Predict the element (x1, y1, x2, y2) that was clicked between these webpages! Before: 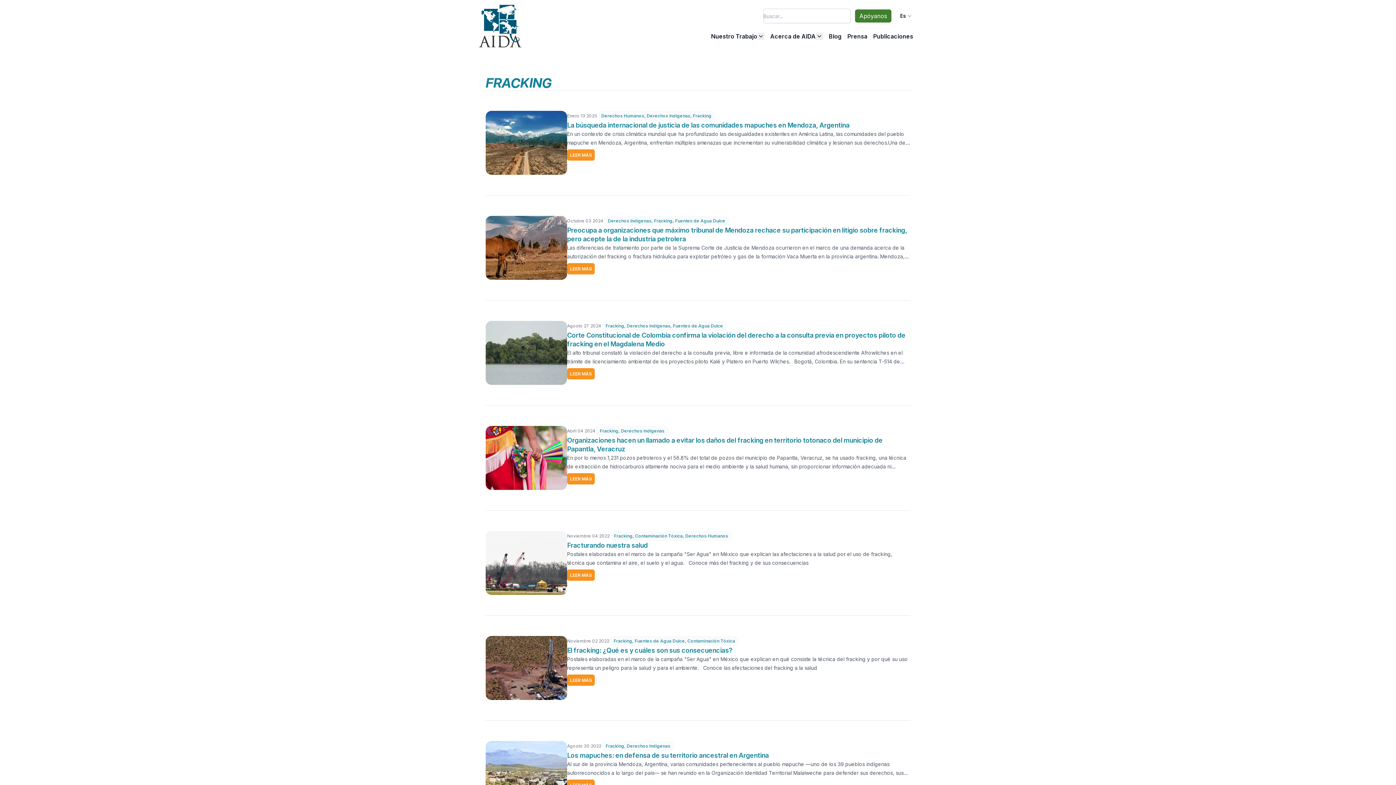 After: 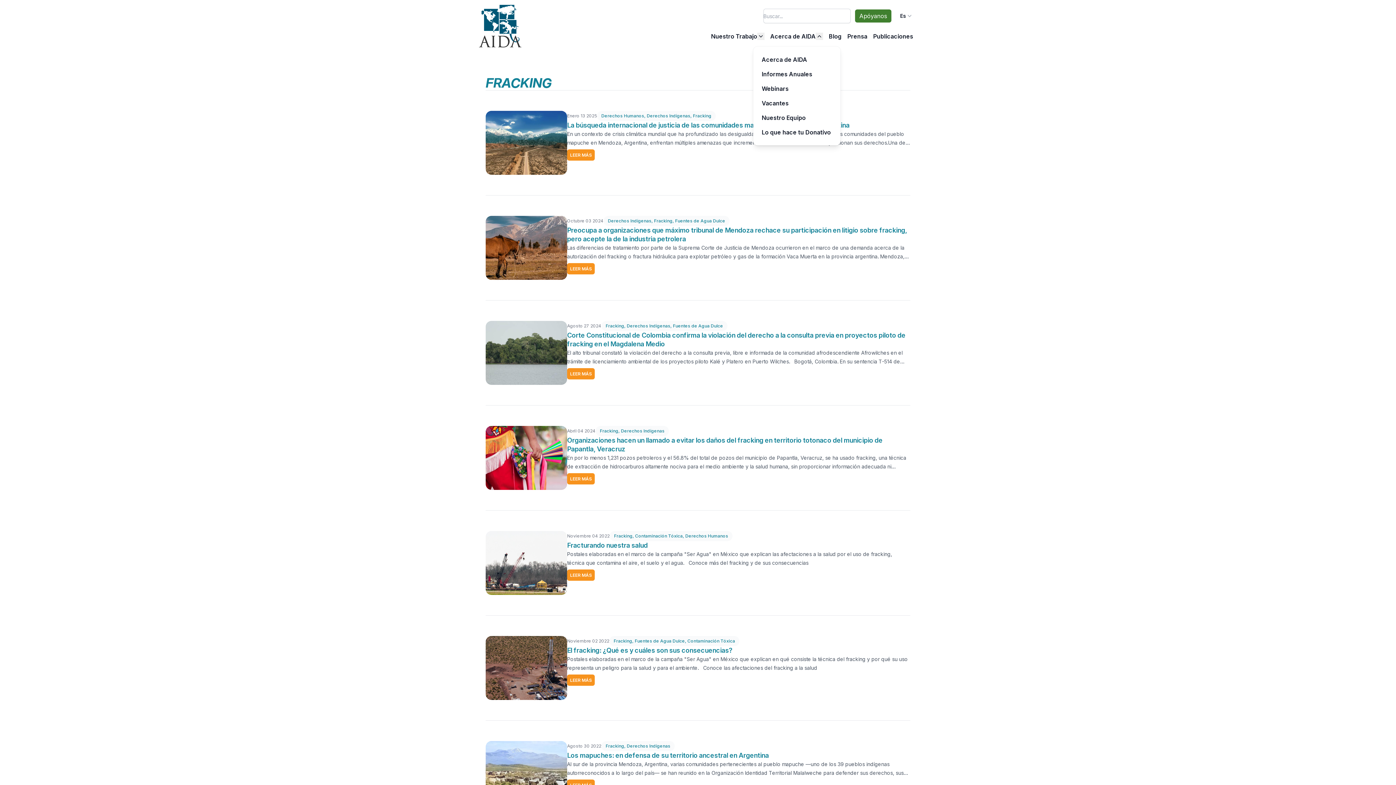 Action: bbox: (816, 32, 823, 40)